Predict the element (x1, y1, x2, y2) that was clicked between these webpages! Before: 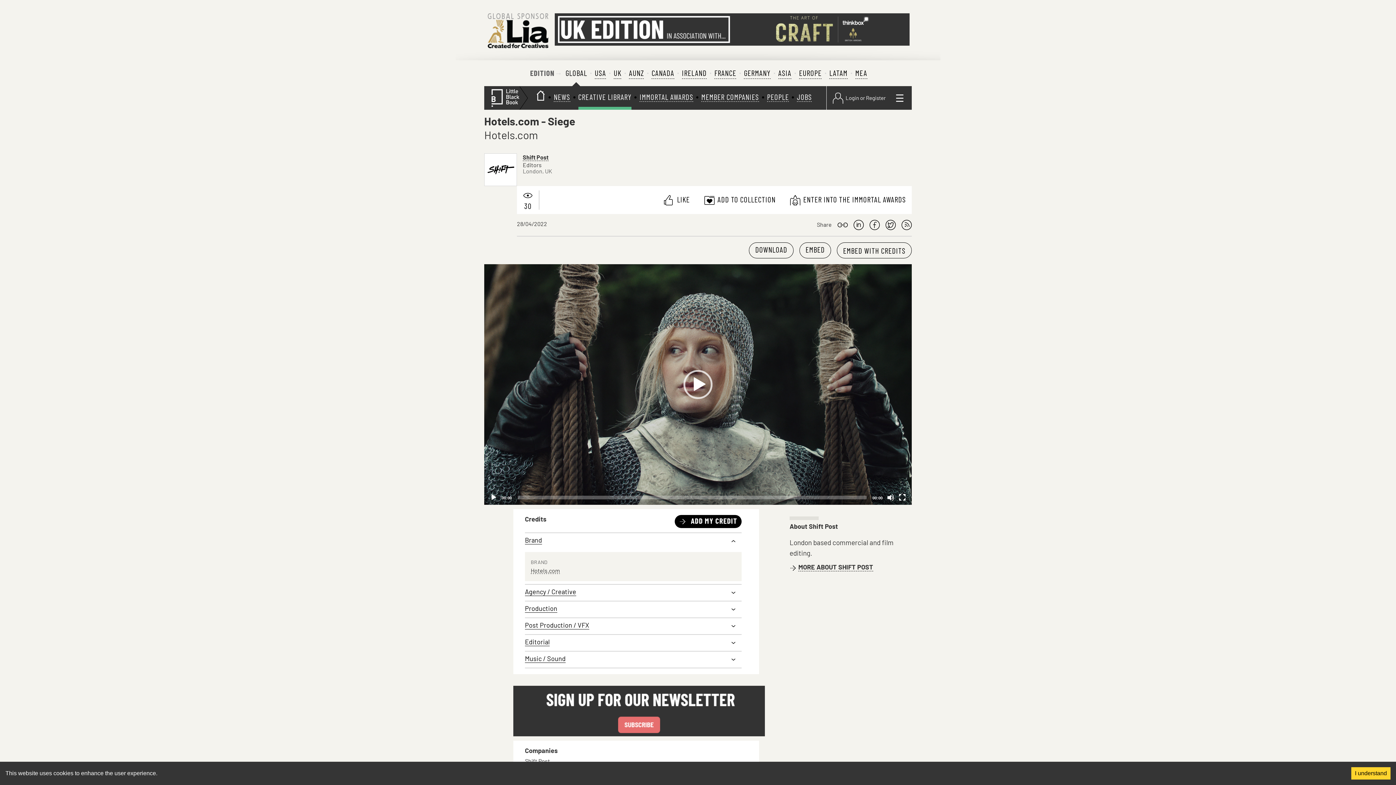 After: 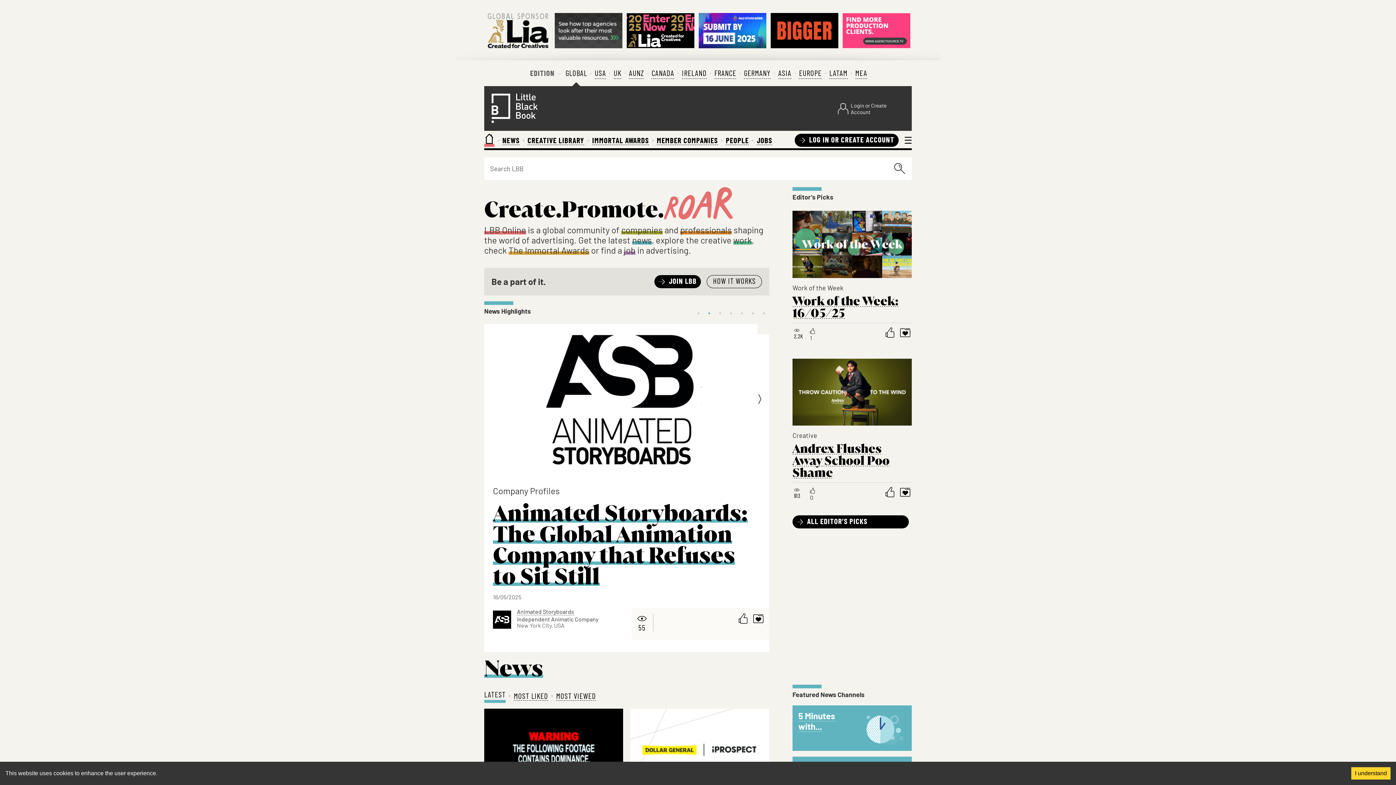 Action: bbox: (535, 90, 545, 100)